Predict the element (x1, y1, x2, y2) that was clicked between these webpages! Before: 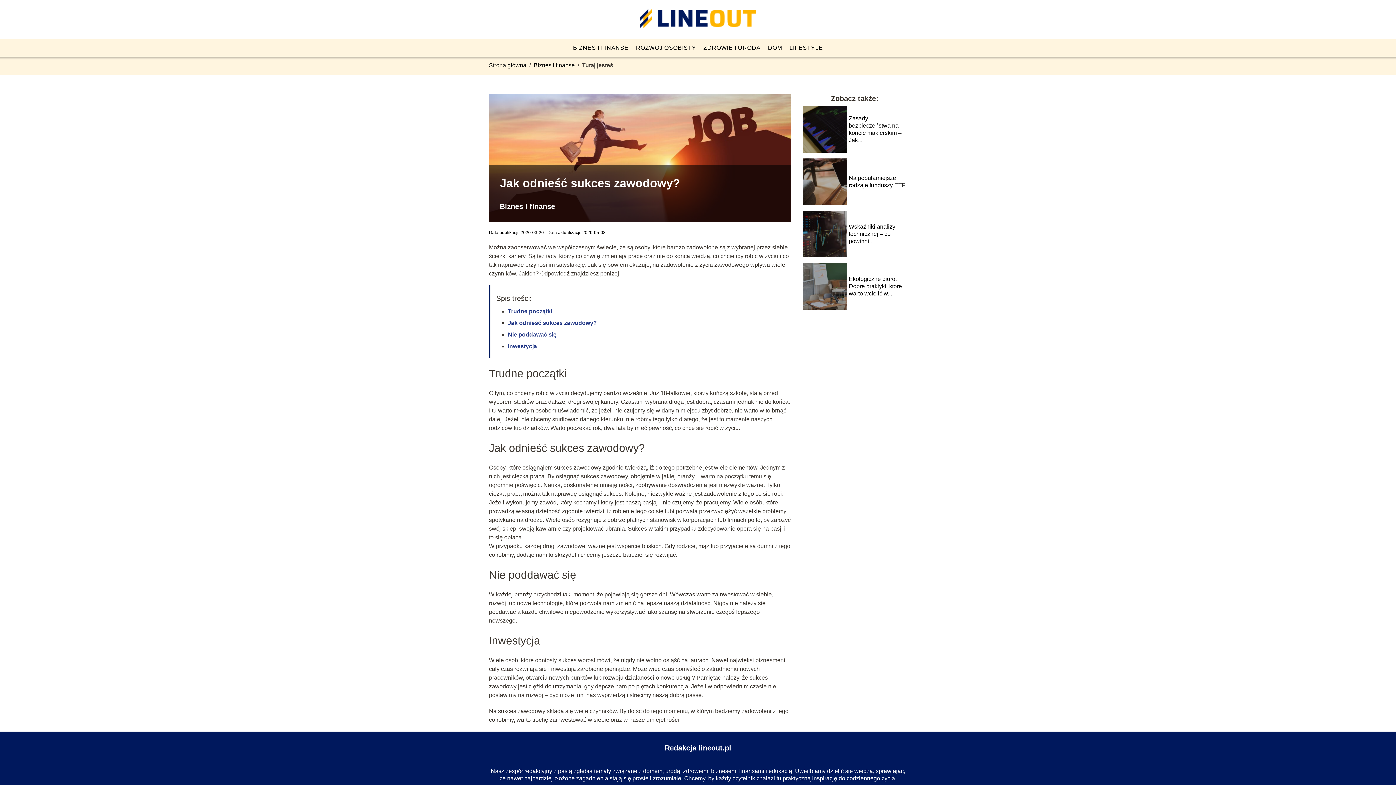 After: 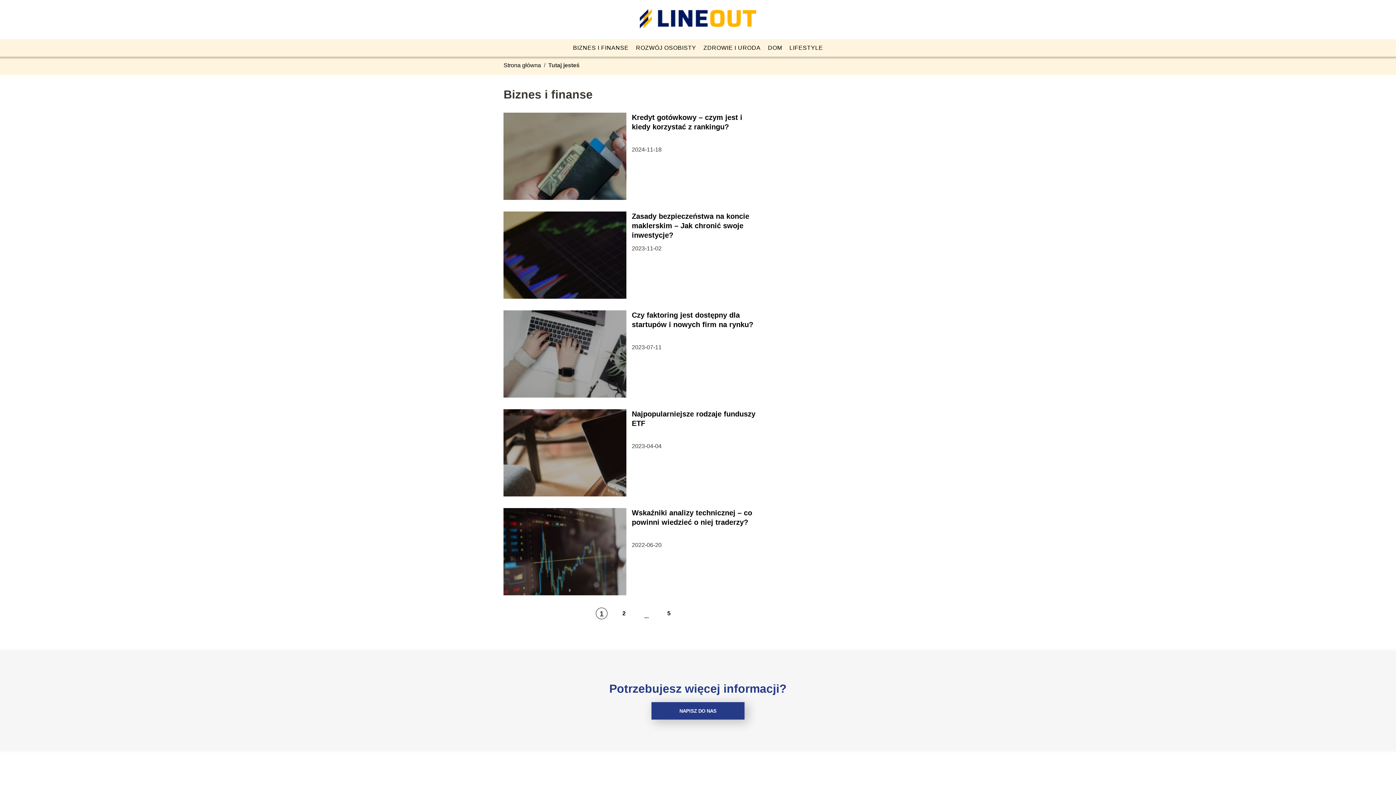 Action: label: Biznes i finanse bbox: (533, 61, 574, 69)